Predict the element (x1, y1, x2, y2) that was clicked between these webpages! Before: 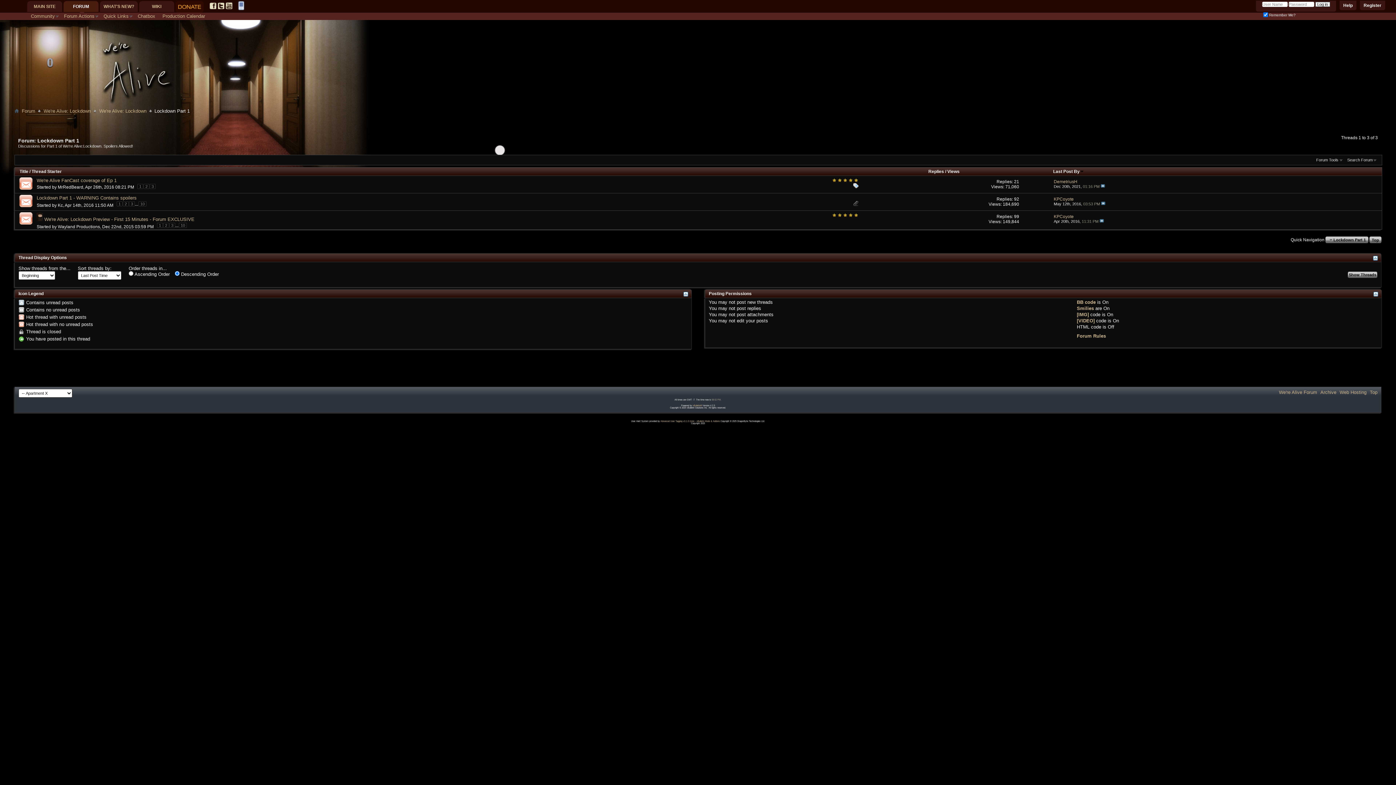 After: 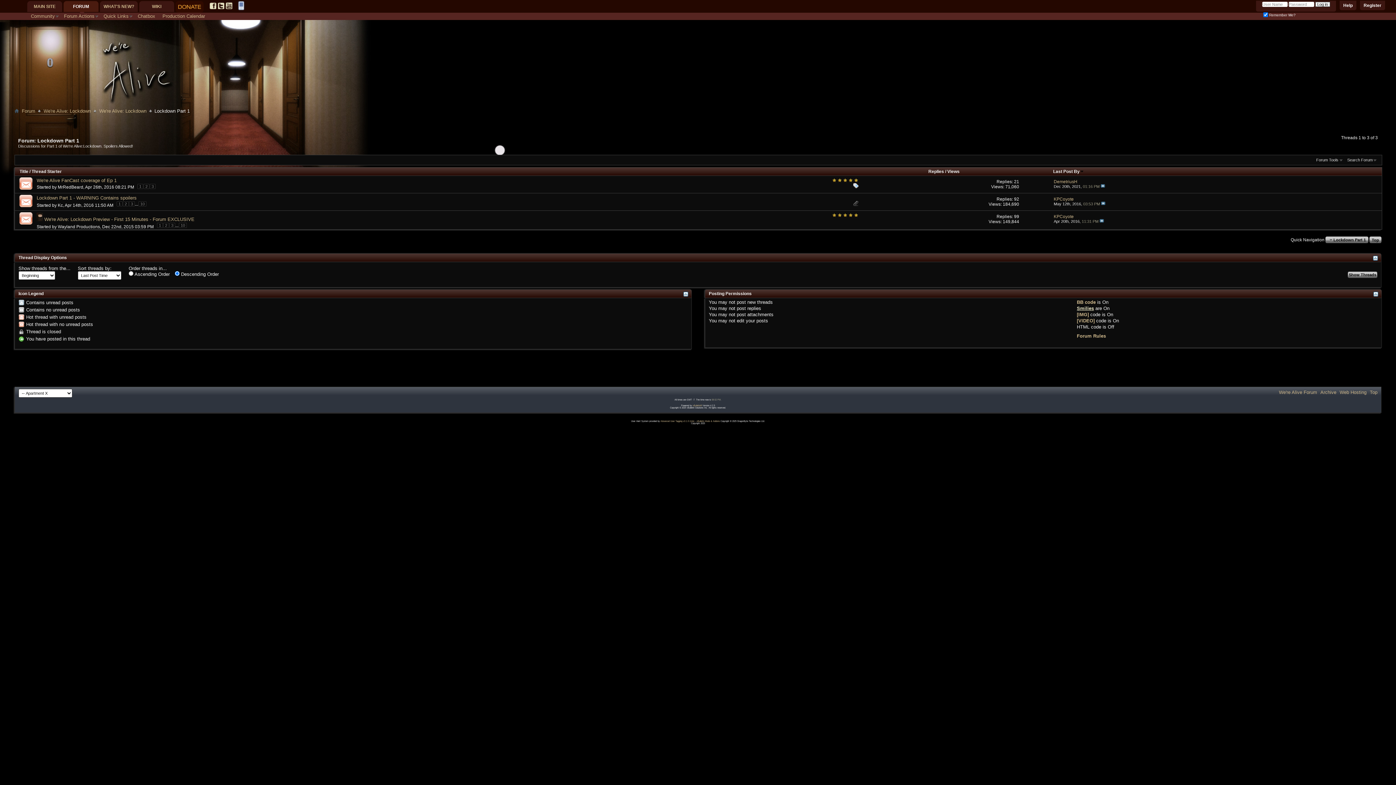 Action: label: Smilies bbox: (1077, 305, 1094, 311)